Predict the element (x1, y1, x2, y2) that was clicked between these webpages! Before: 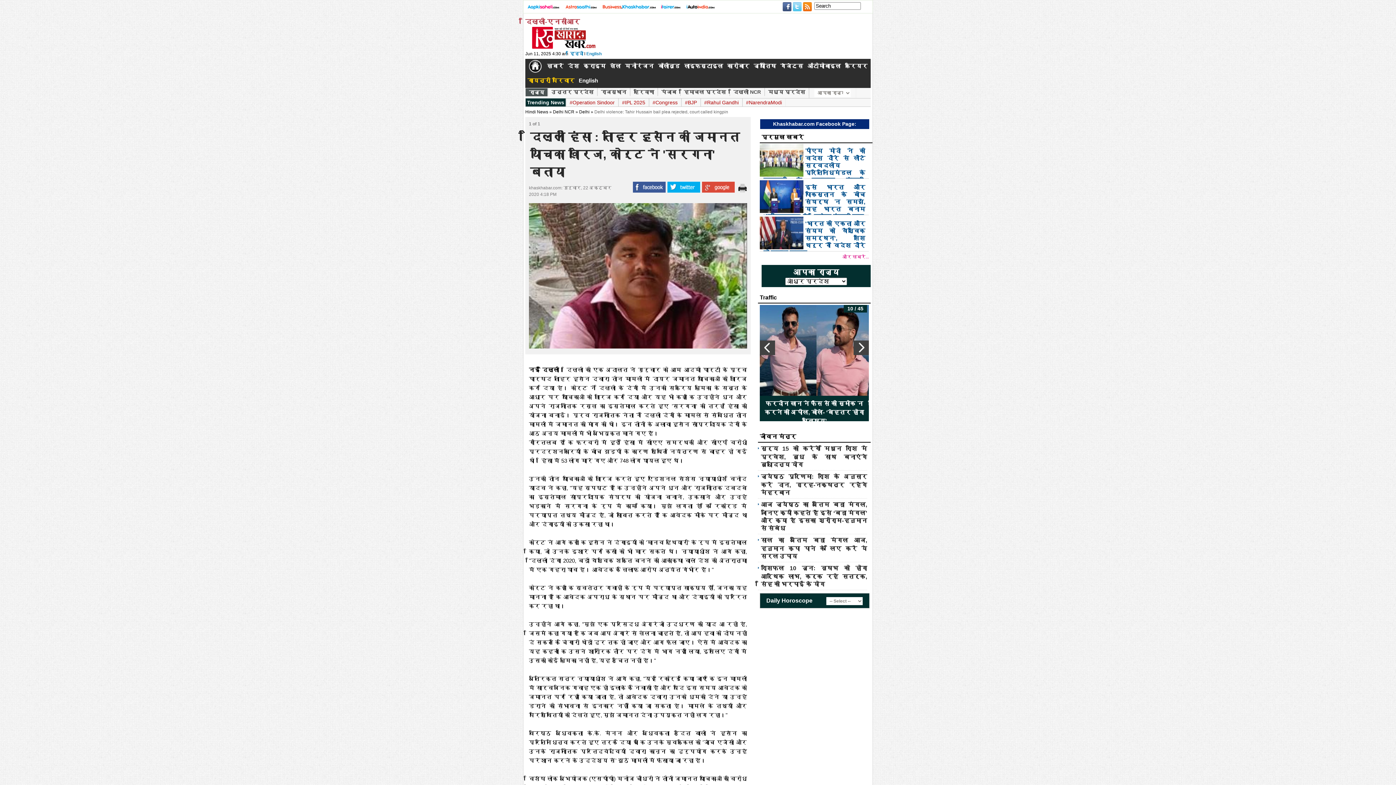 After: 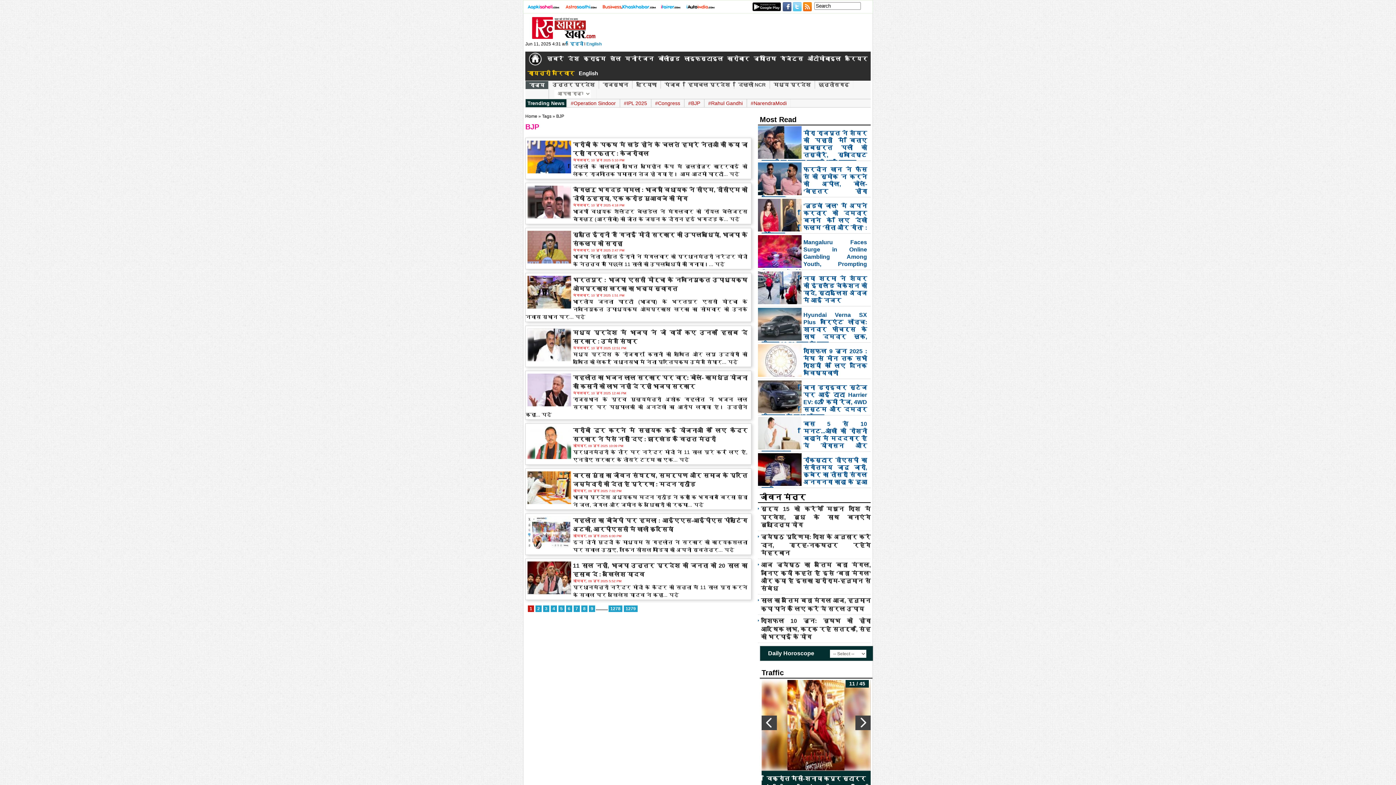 Action: label: #BJP bbox: (683, 99, 698, 105)